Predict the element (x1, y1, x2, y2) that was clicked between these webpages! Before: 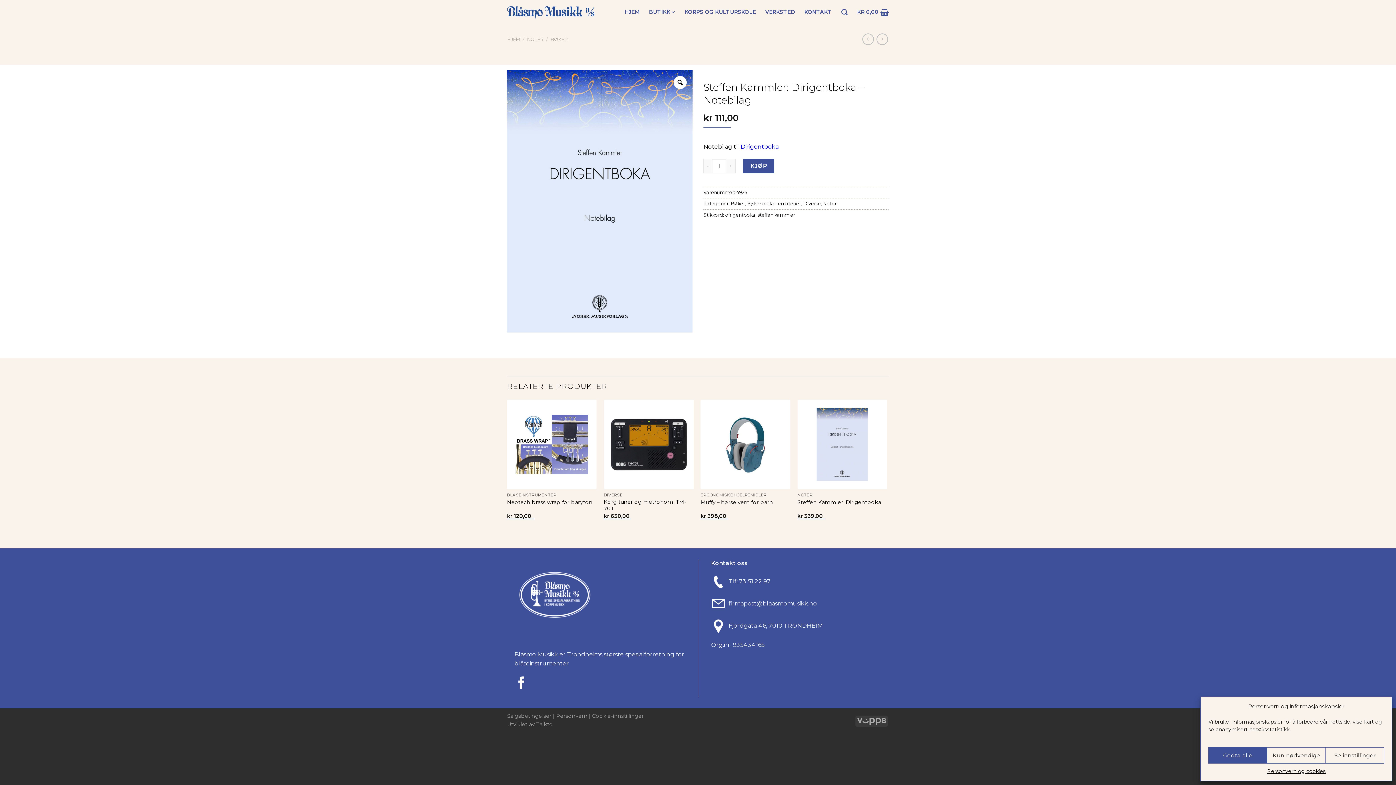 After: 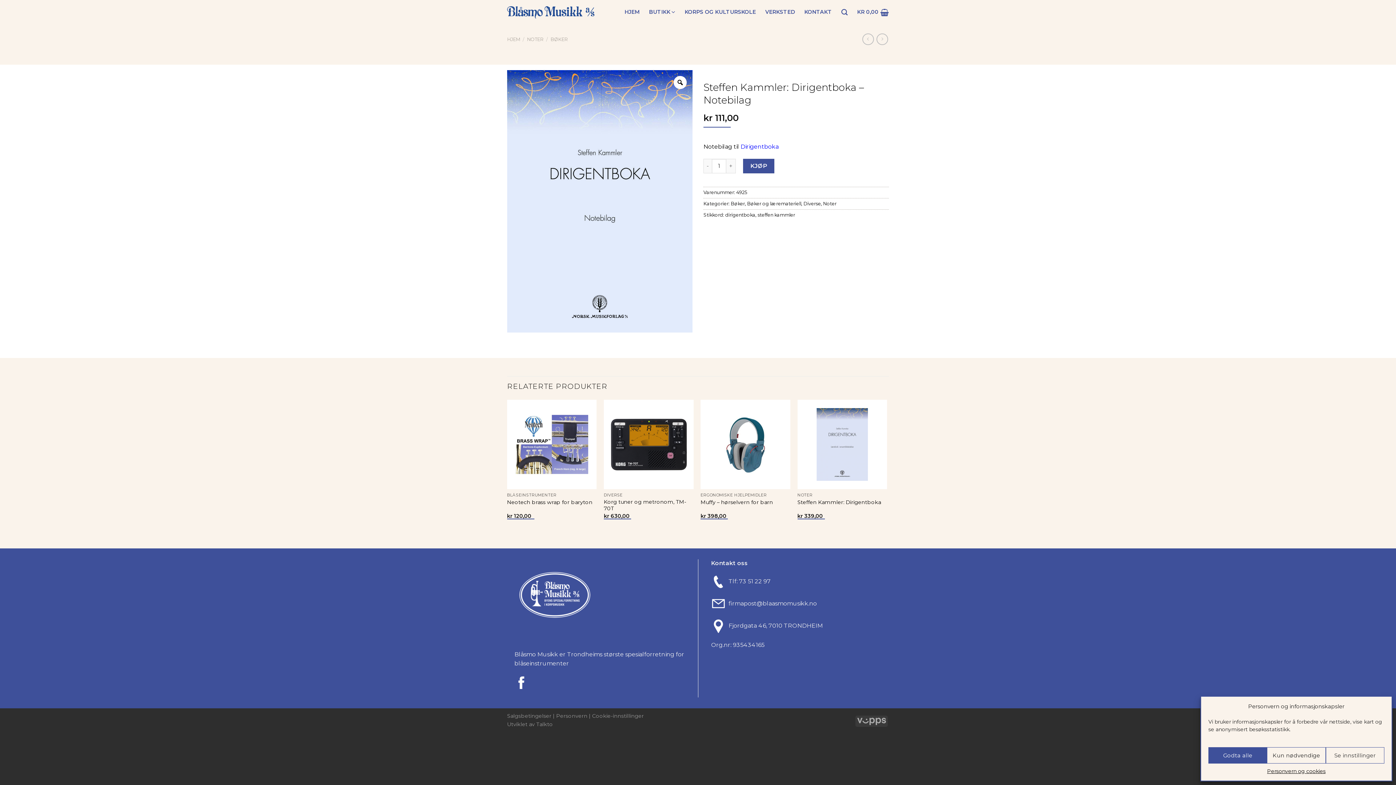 Action: bbox: (514, 679, 528, 686)